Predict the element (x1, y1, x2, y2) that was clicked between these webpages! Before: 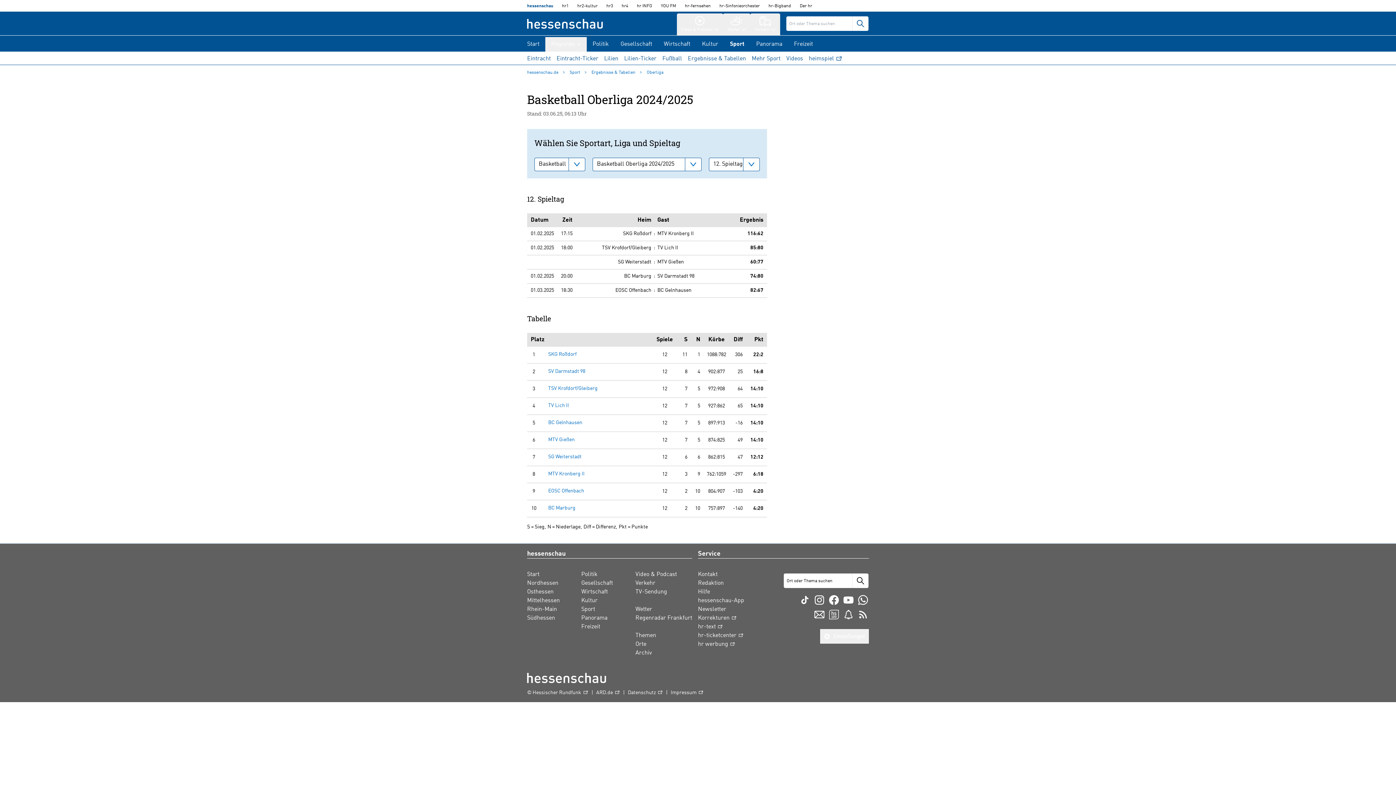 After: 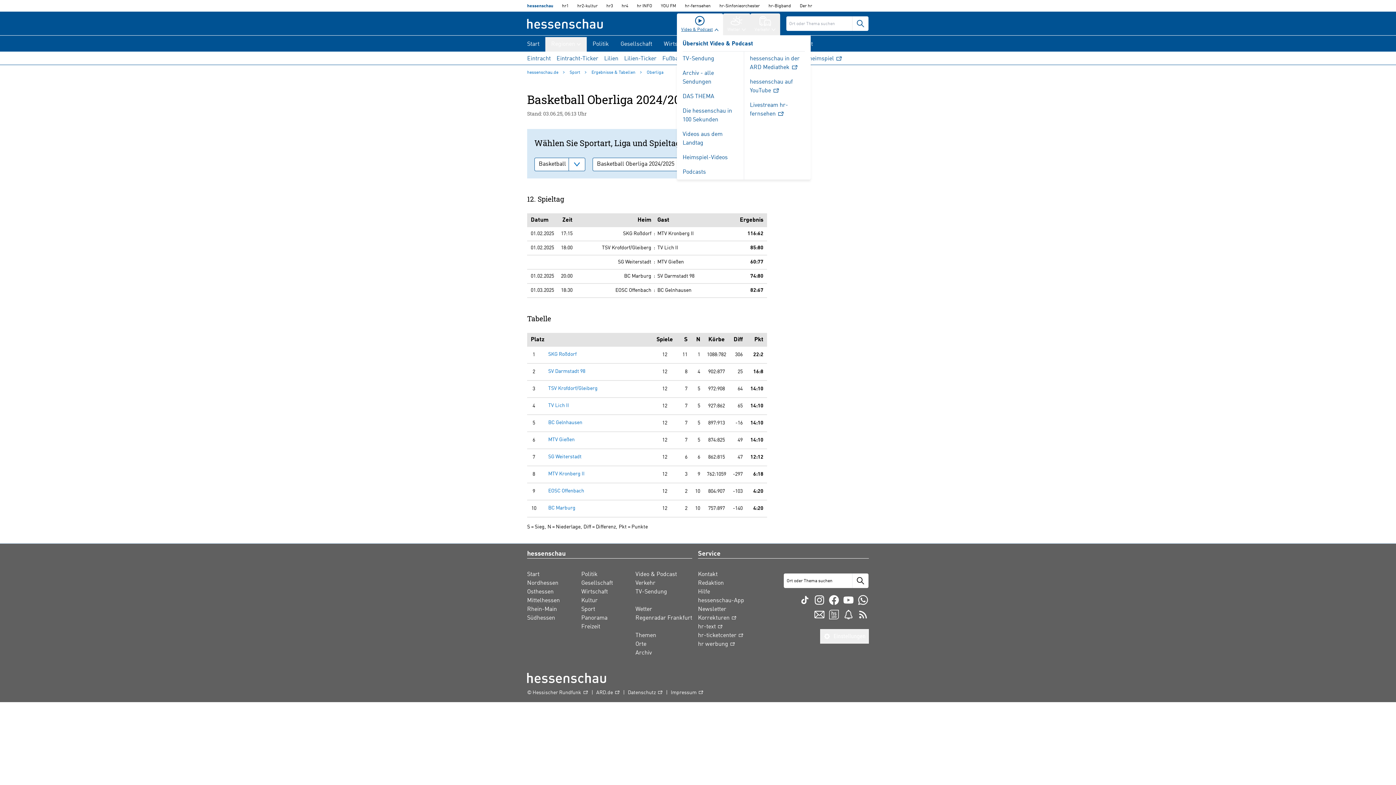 Action: bbox: (677, 13, 723, 35) label: Video & Podcast-Menü öffnen